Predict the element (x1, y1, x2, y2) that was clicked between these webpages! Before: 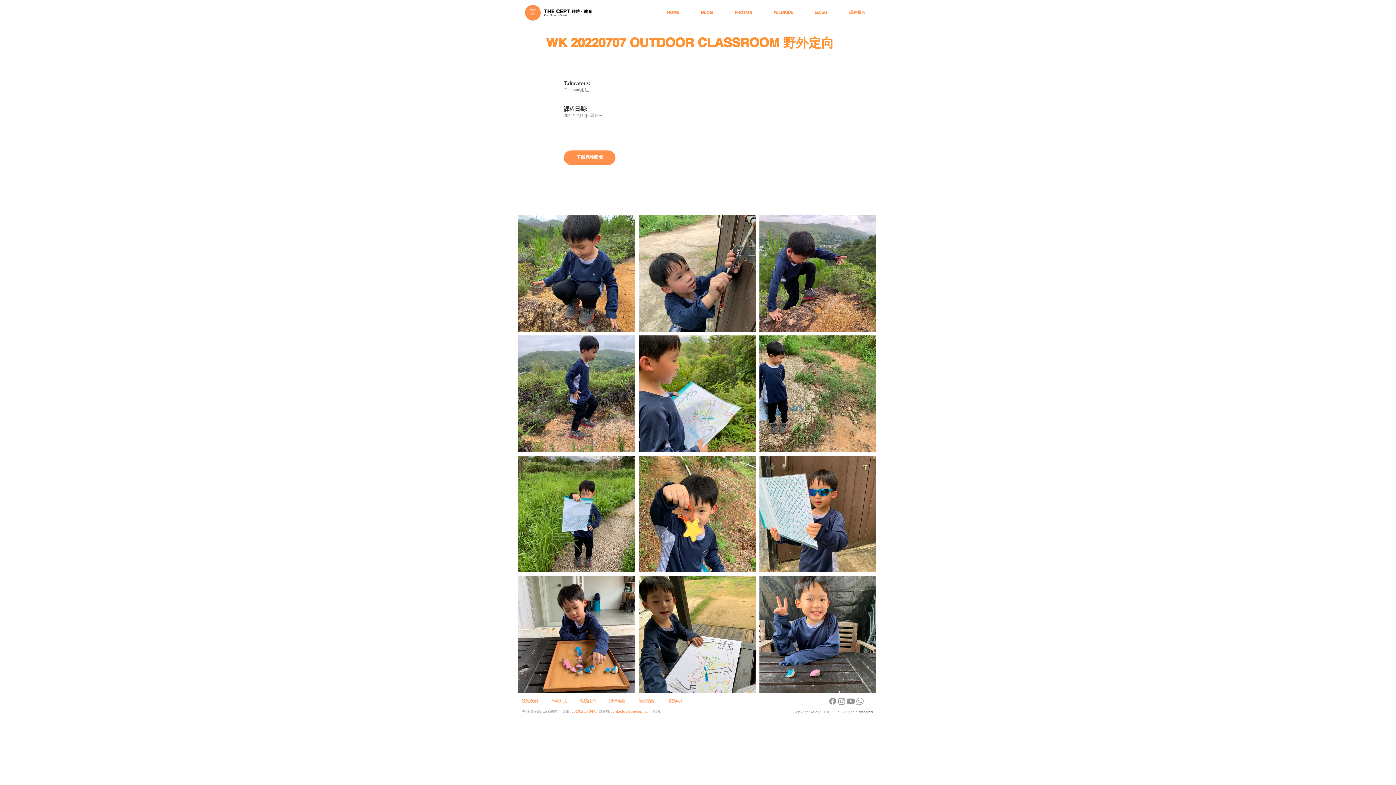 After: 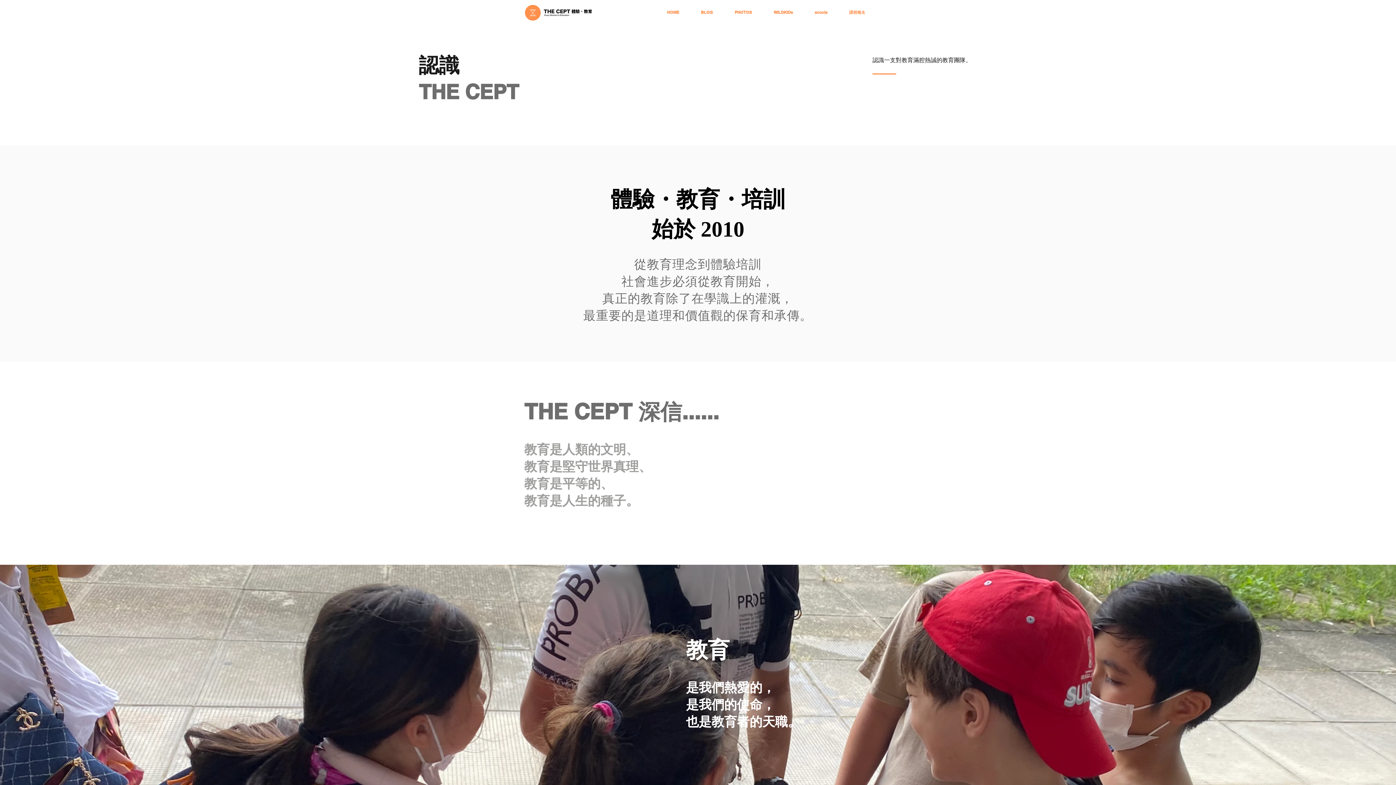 Action: label: 認識我們 bbox: (516, 696, 543, 706)